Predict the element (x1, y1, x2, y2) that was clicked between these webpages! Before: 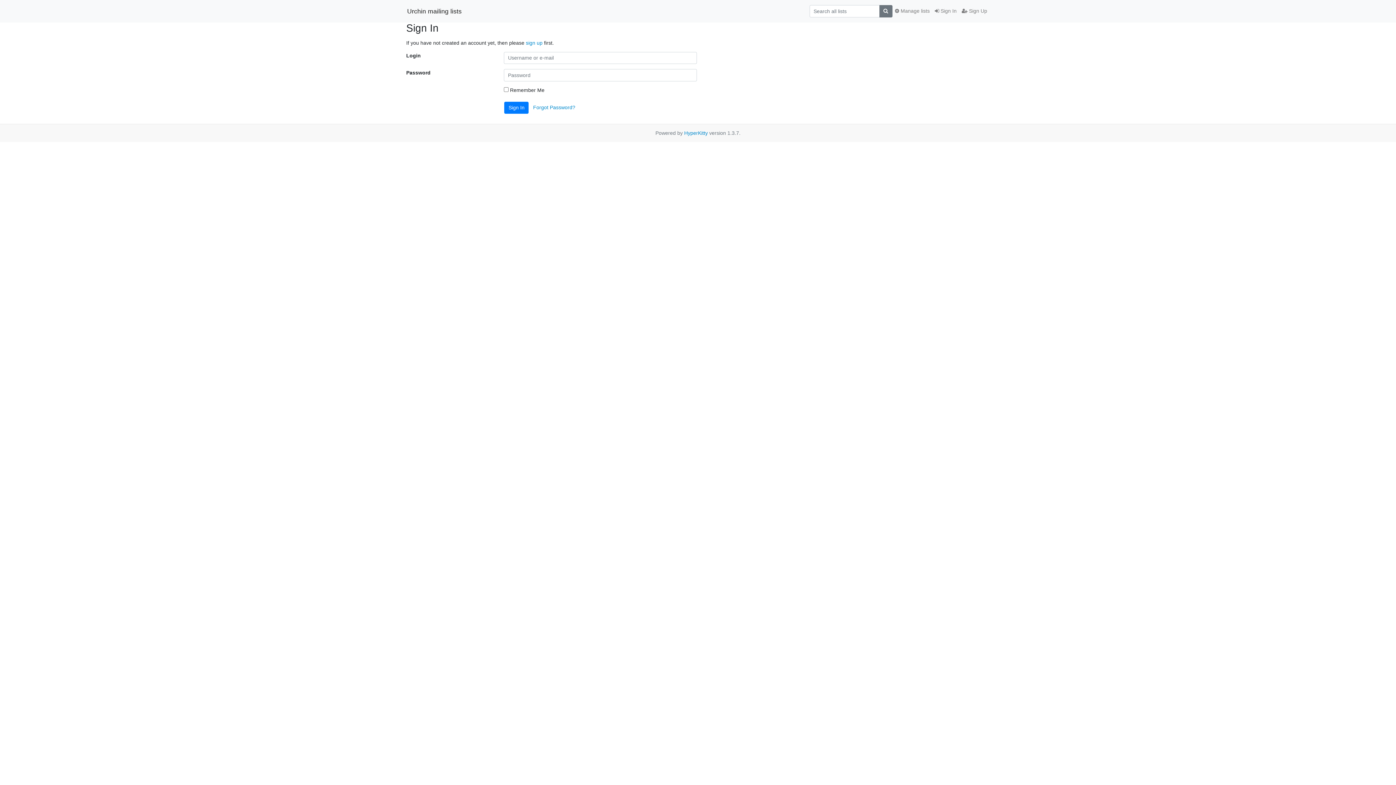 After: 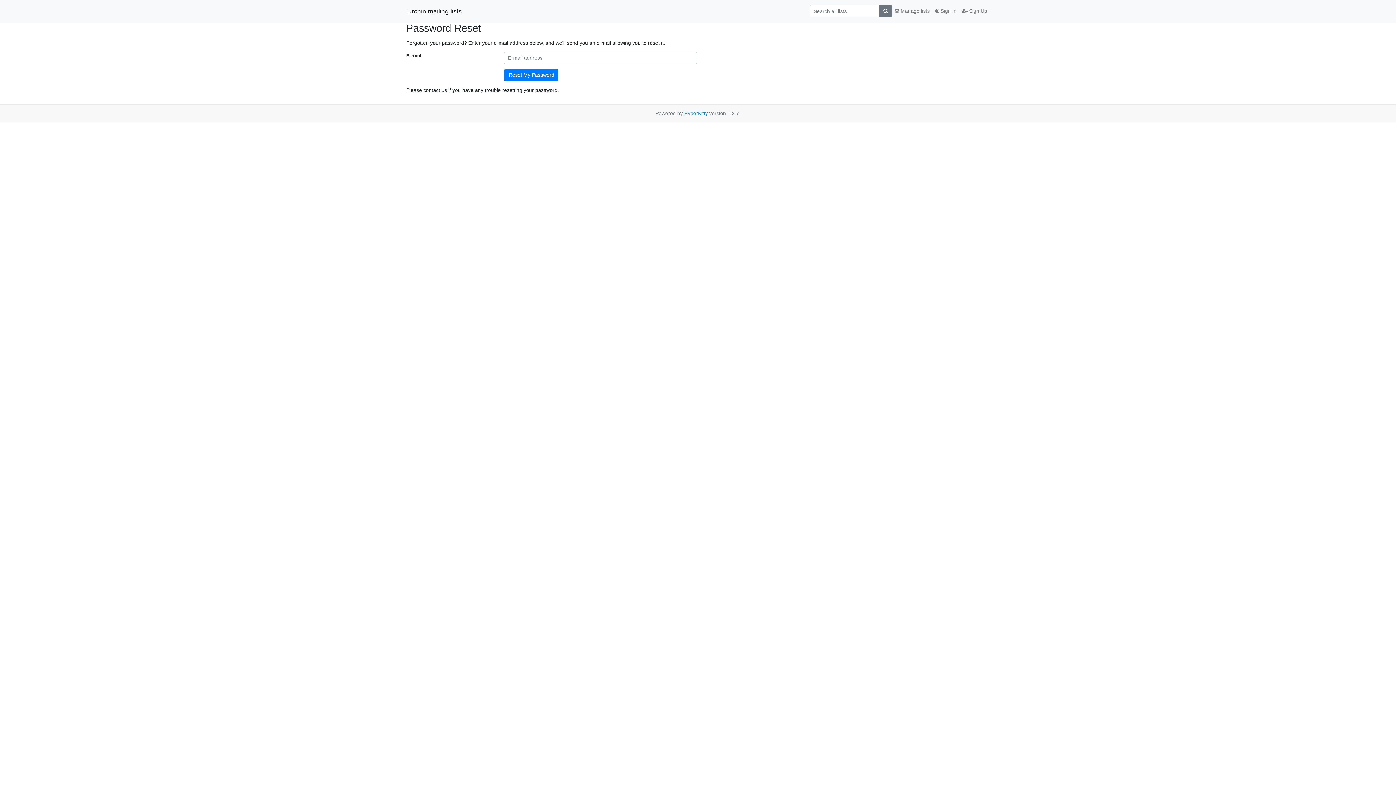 Action: label: Forgot Password? bbox: (533, 104, 575, 110)